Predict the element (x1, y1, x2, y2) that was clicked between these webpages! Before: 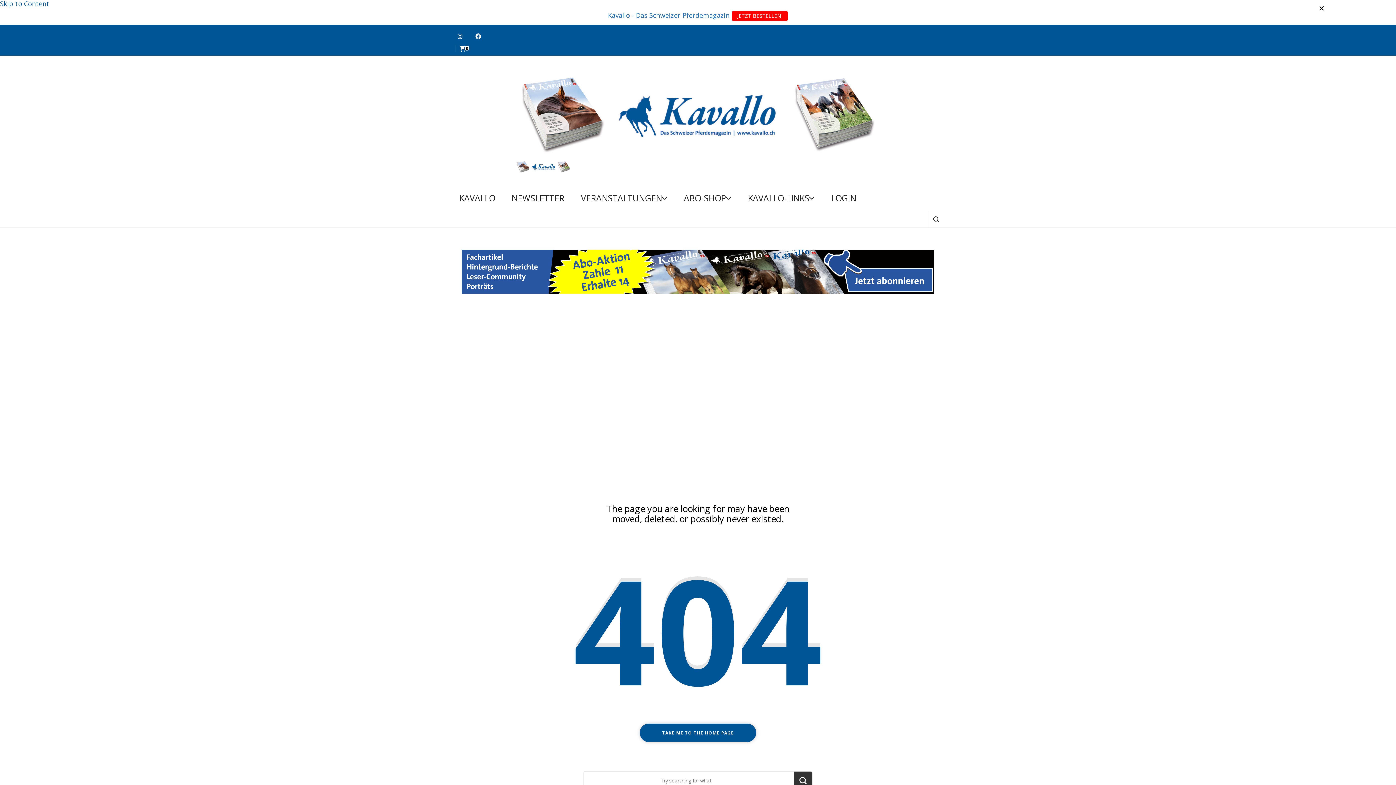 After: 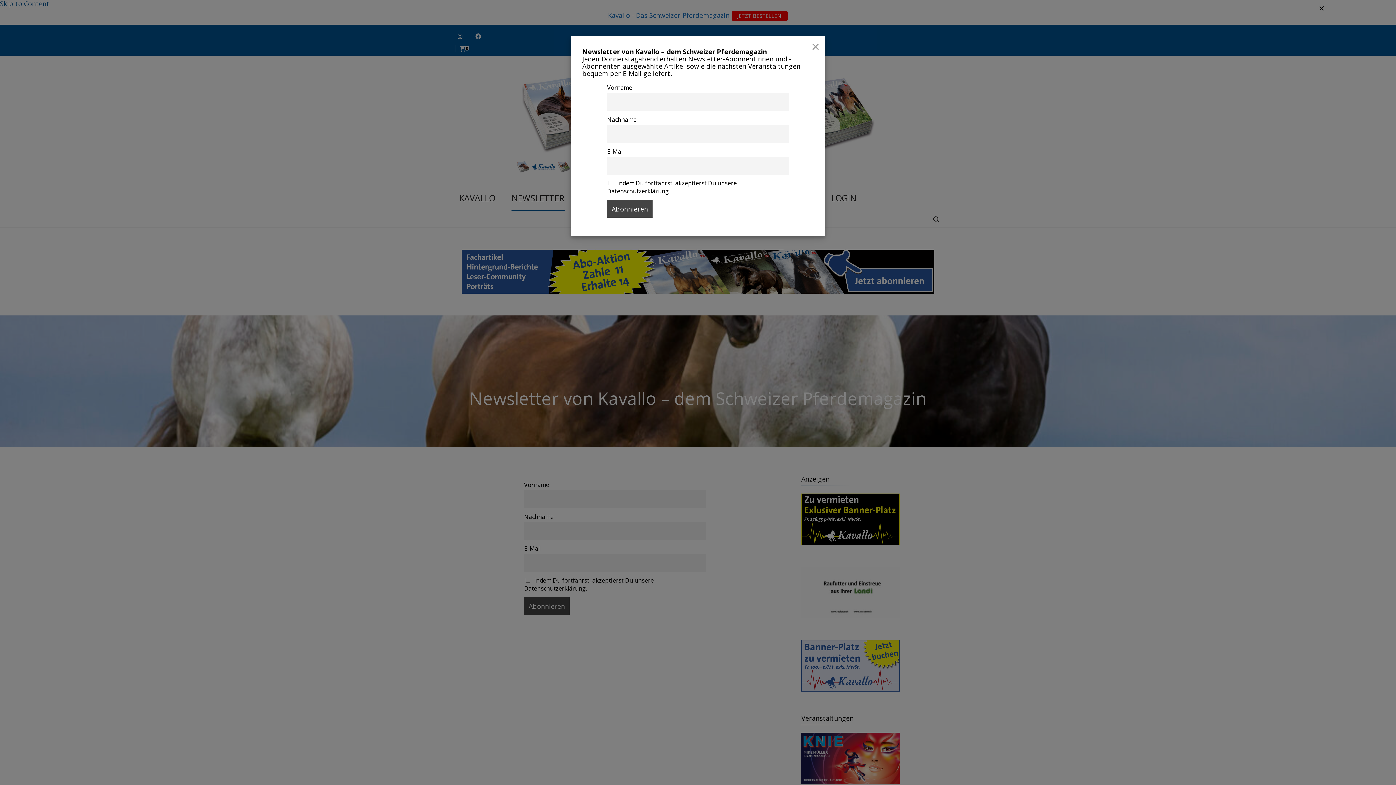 Action: bbox: (511, 186, 564, 211) label: NEWSLETTER